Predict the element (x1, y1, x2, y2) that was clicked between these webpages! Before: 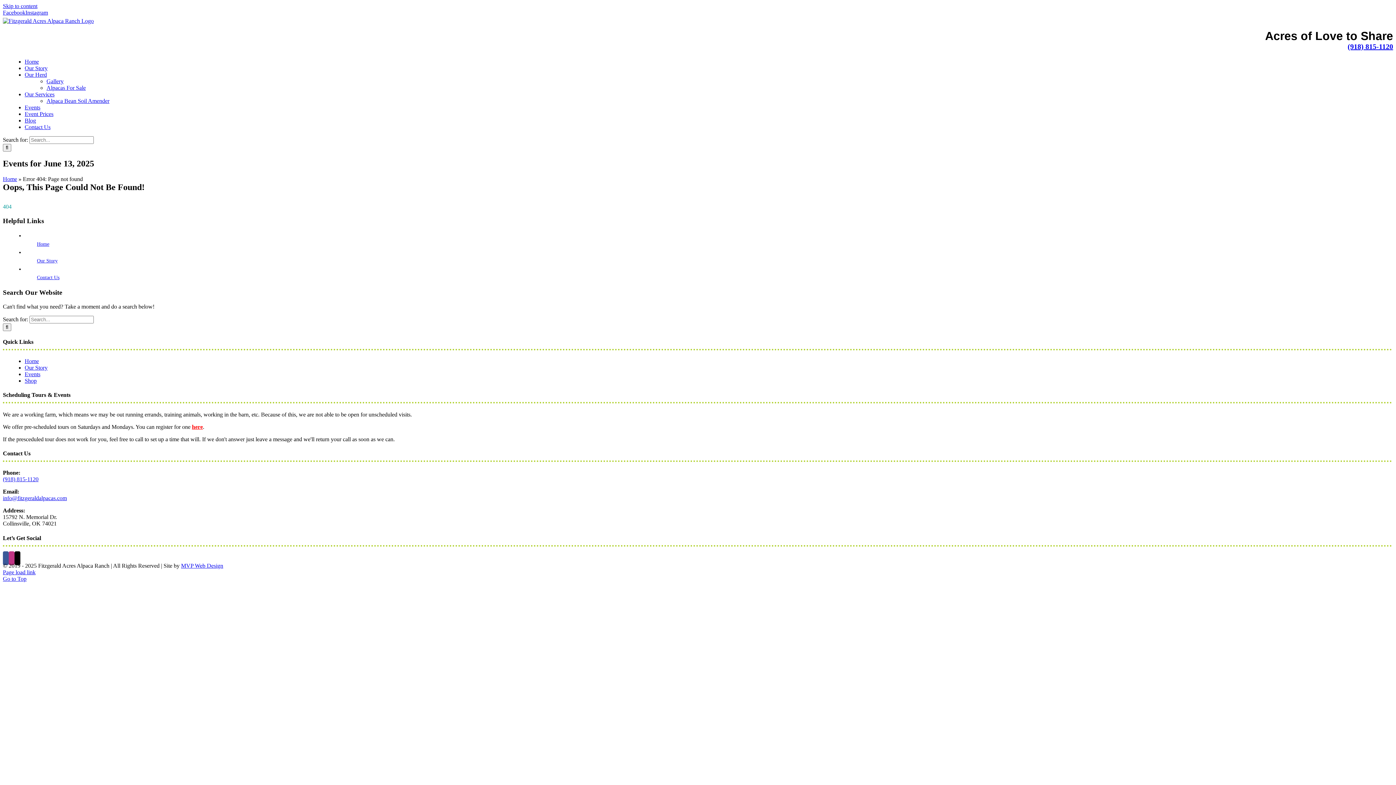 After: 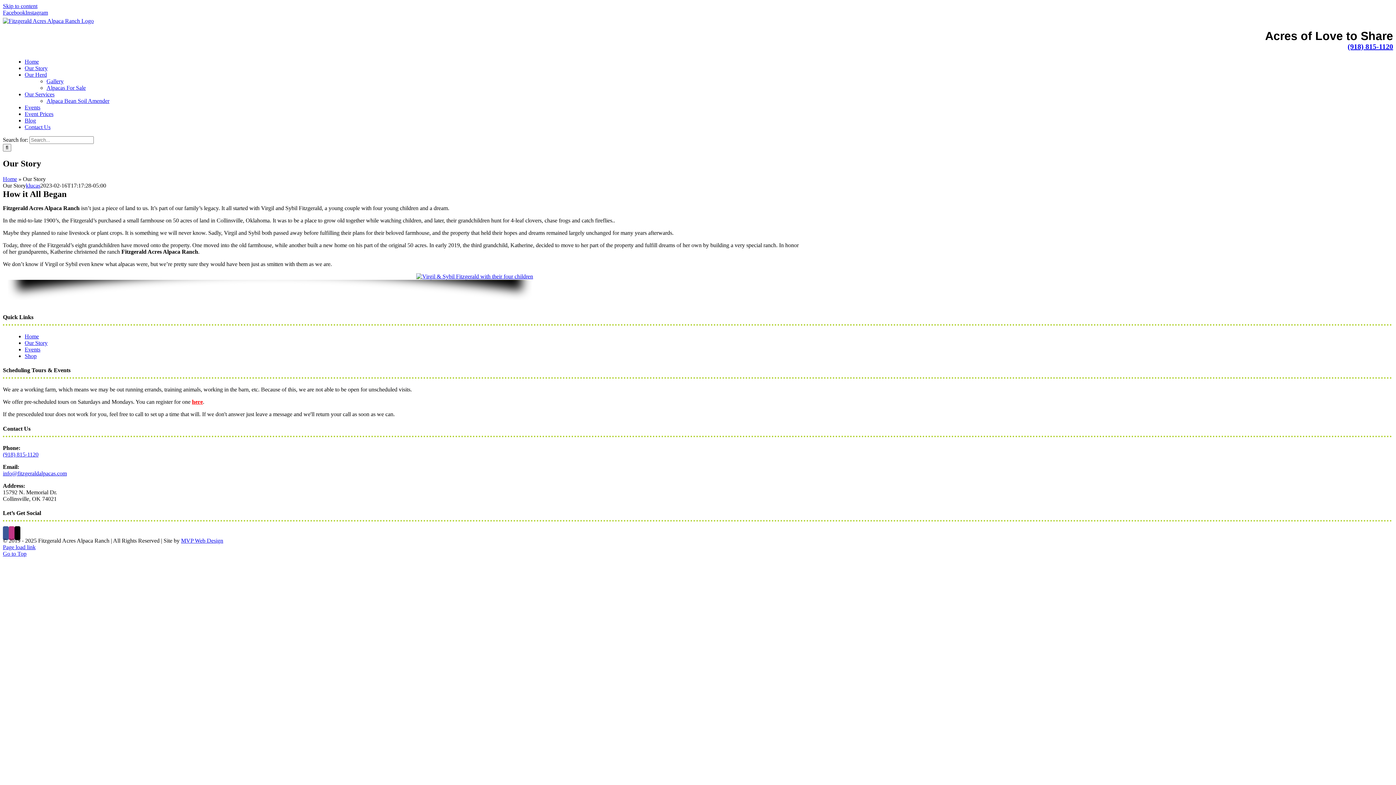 Action: label: Our Story bbox: (24, 65, 47, 71)